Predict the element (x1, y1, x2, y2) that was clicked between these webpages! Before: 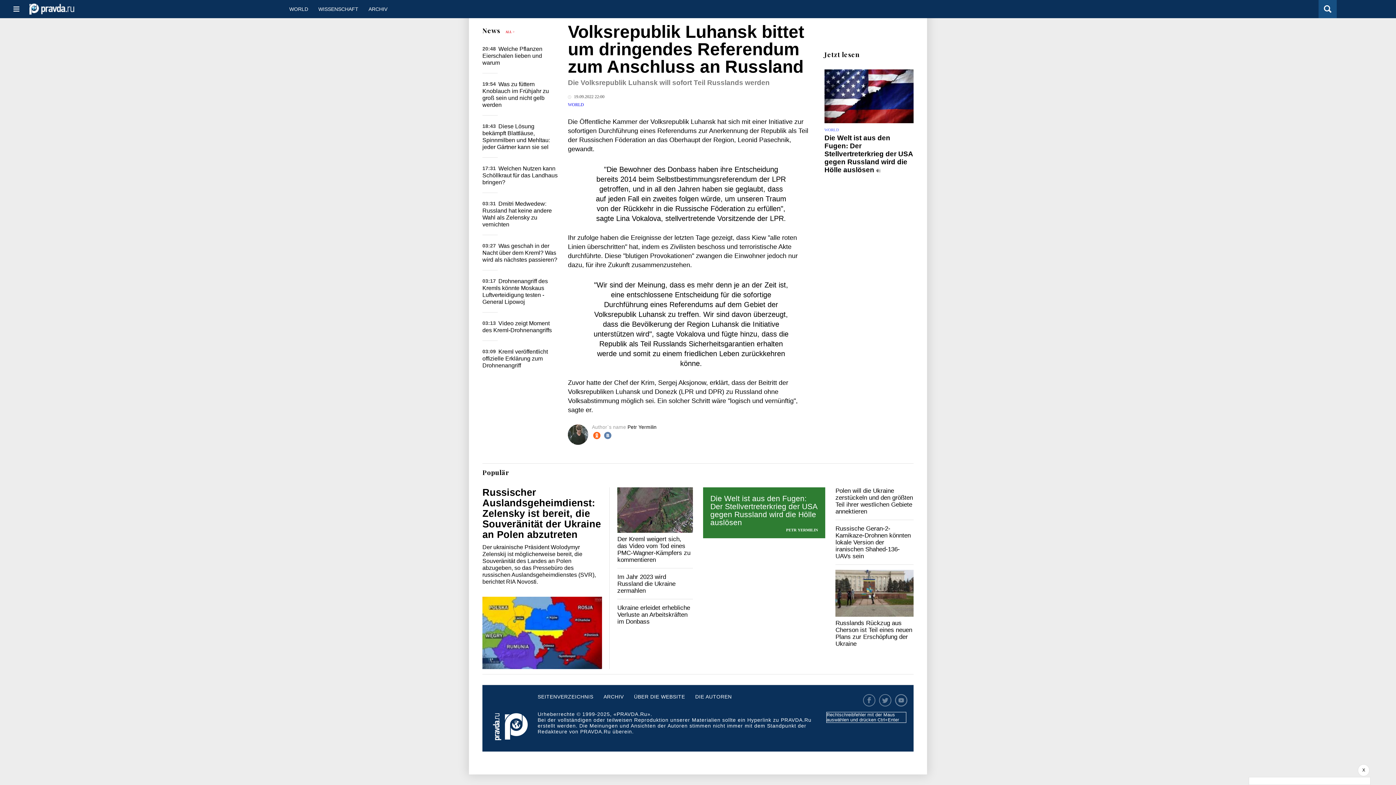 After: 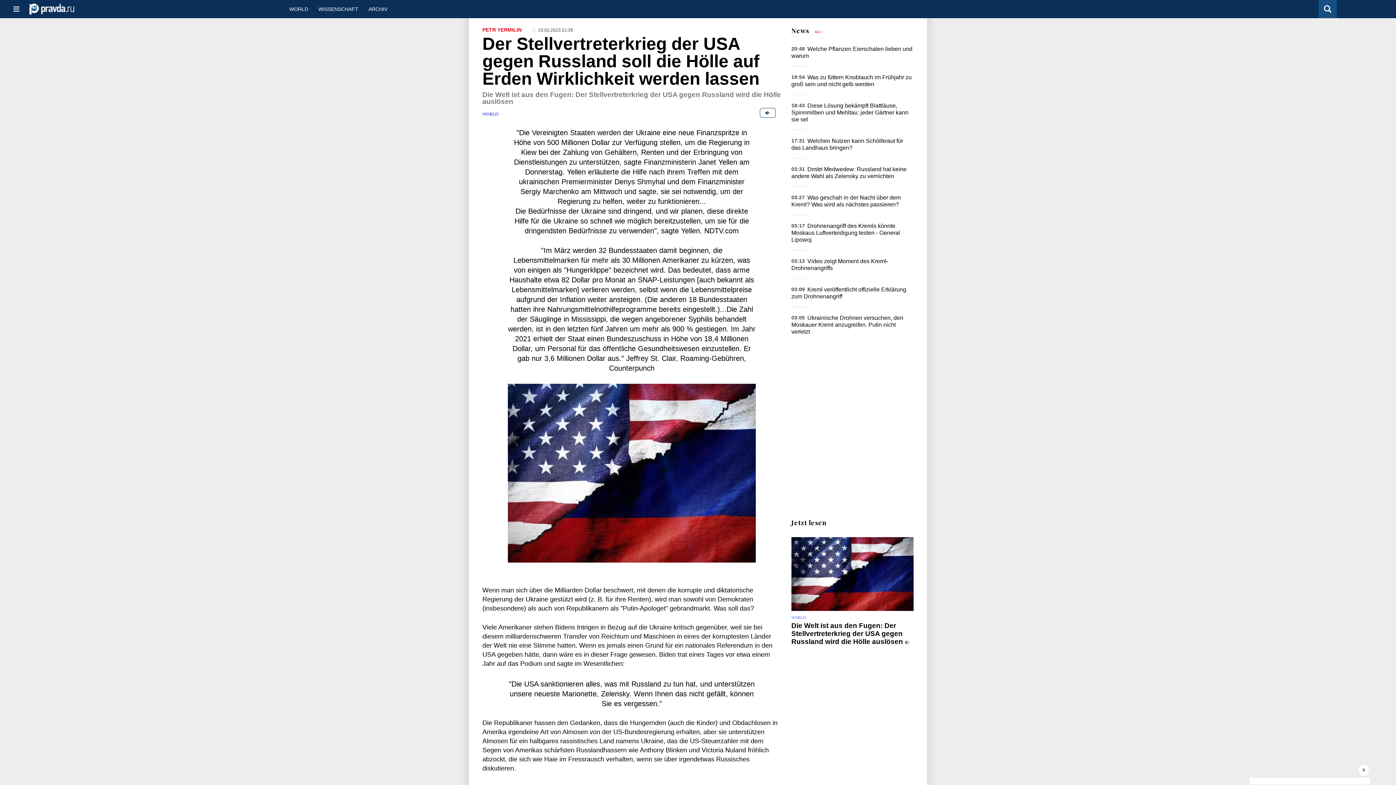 Action: label: Die Welt ist aus den Fugen: Der Stellvertreterkrieg der USA gegen Russland wird die Hölle auslösen bbox: (824, 134, 913, 173)